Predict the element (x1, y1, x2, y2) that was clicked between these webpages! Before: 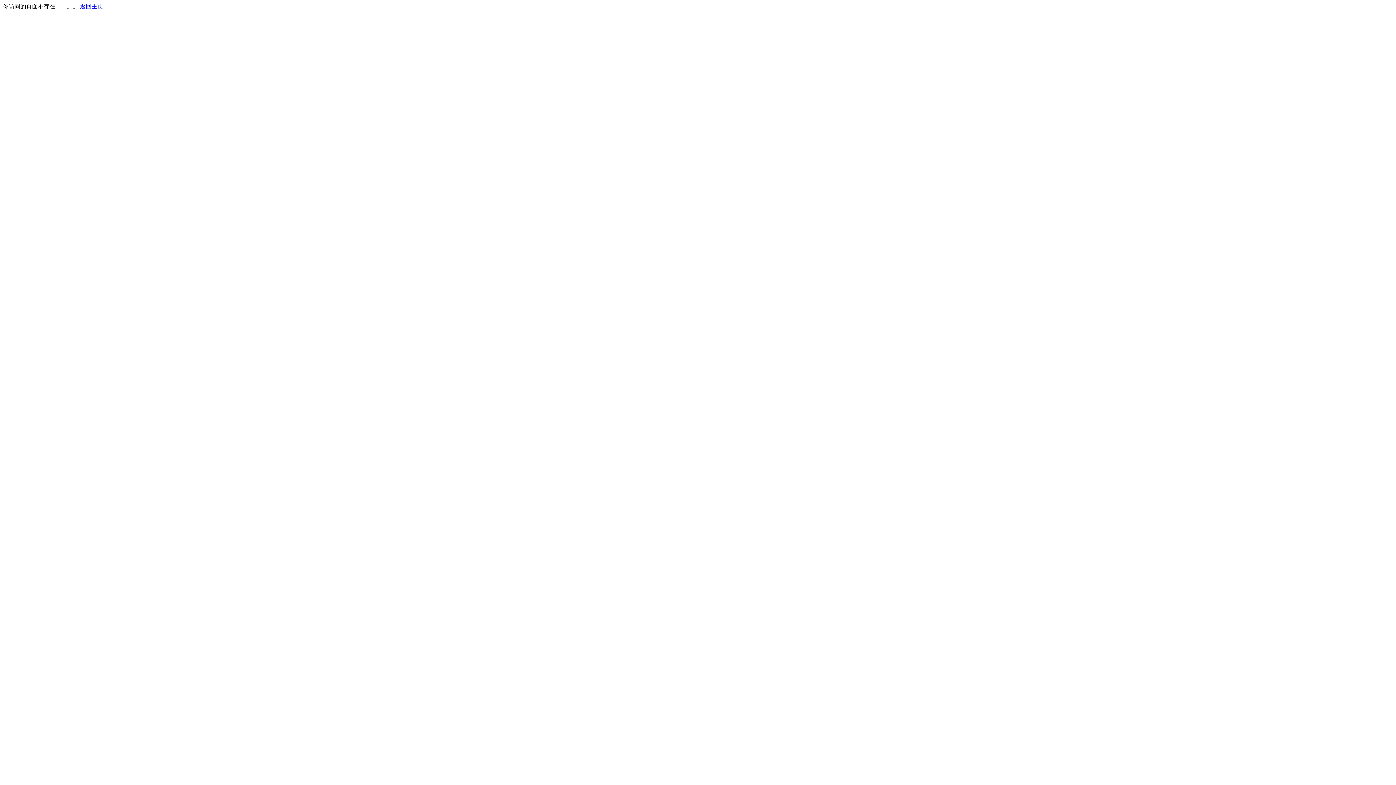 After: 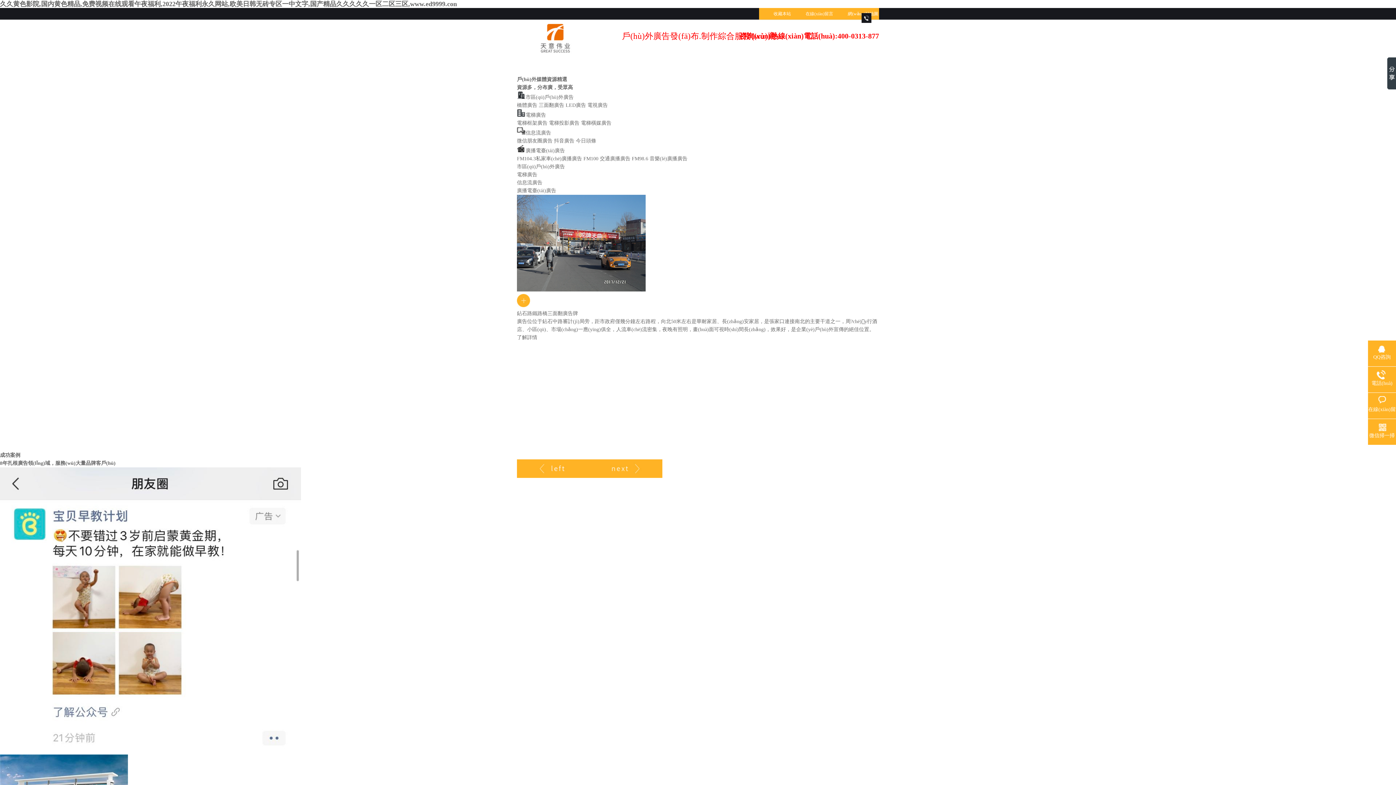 Action: bbox: (80, 3, 103, 9) label: 返回主页